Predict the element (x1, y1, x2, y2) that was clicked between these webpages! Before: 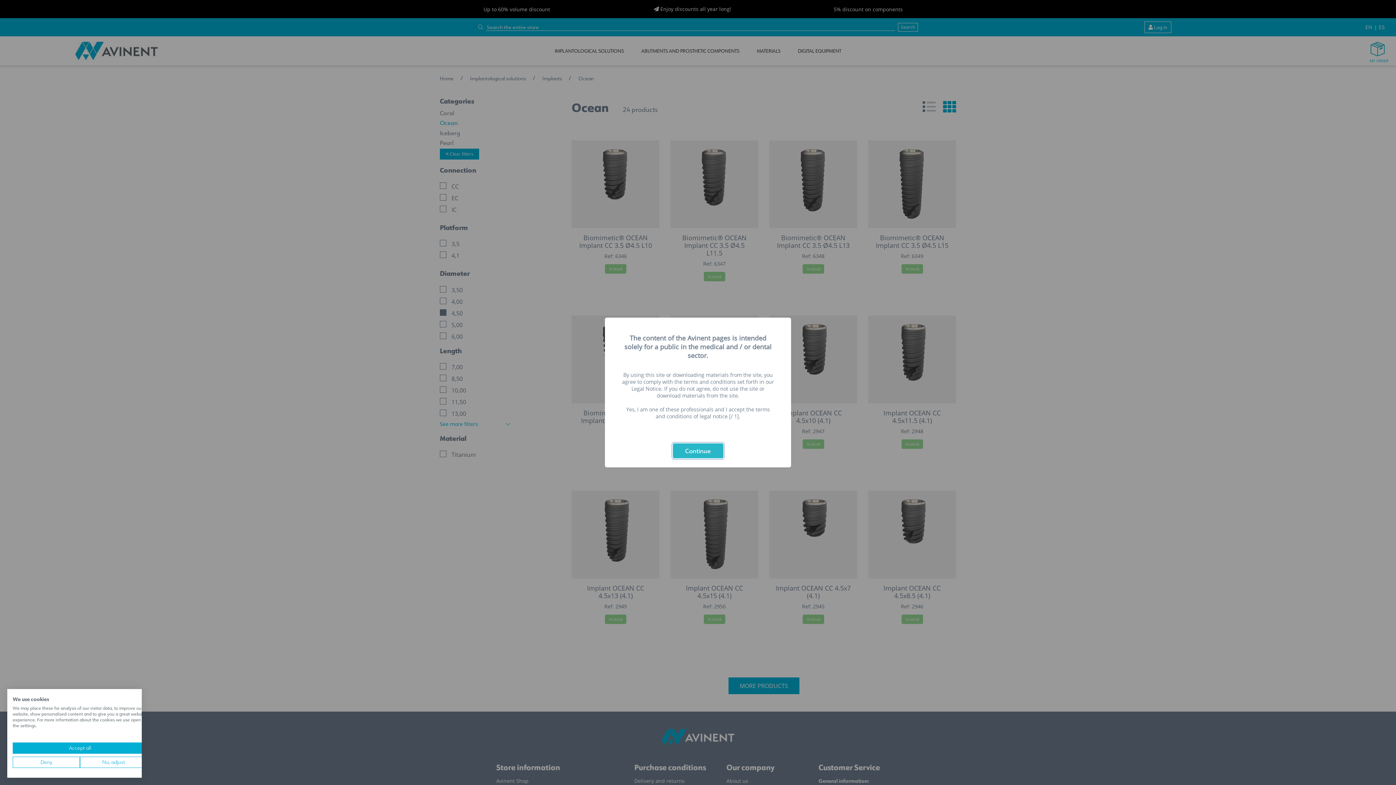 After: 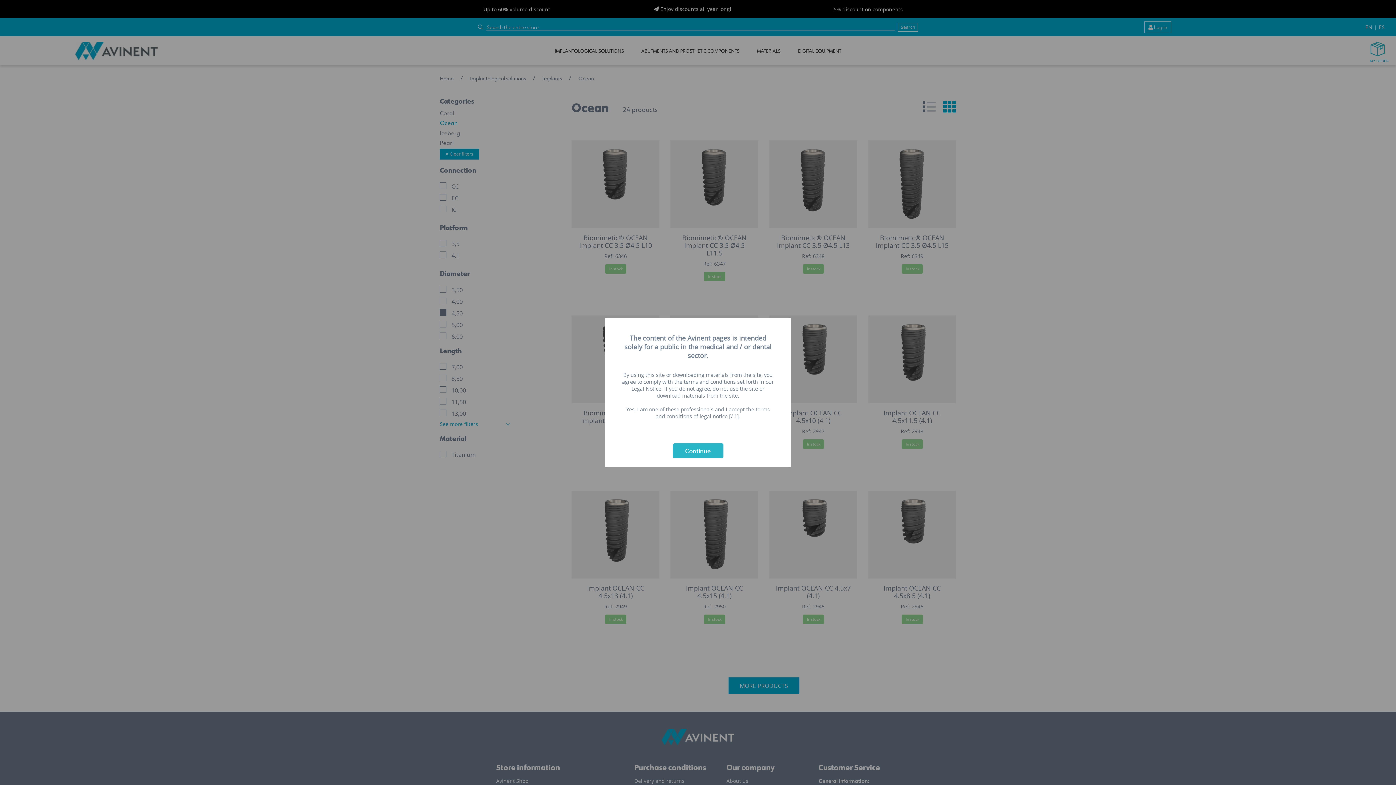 Action: label: Deny all cookies bbox: (12, 757, 80, 768)